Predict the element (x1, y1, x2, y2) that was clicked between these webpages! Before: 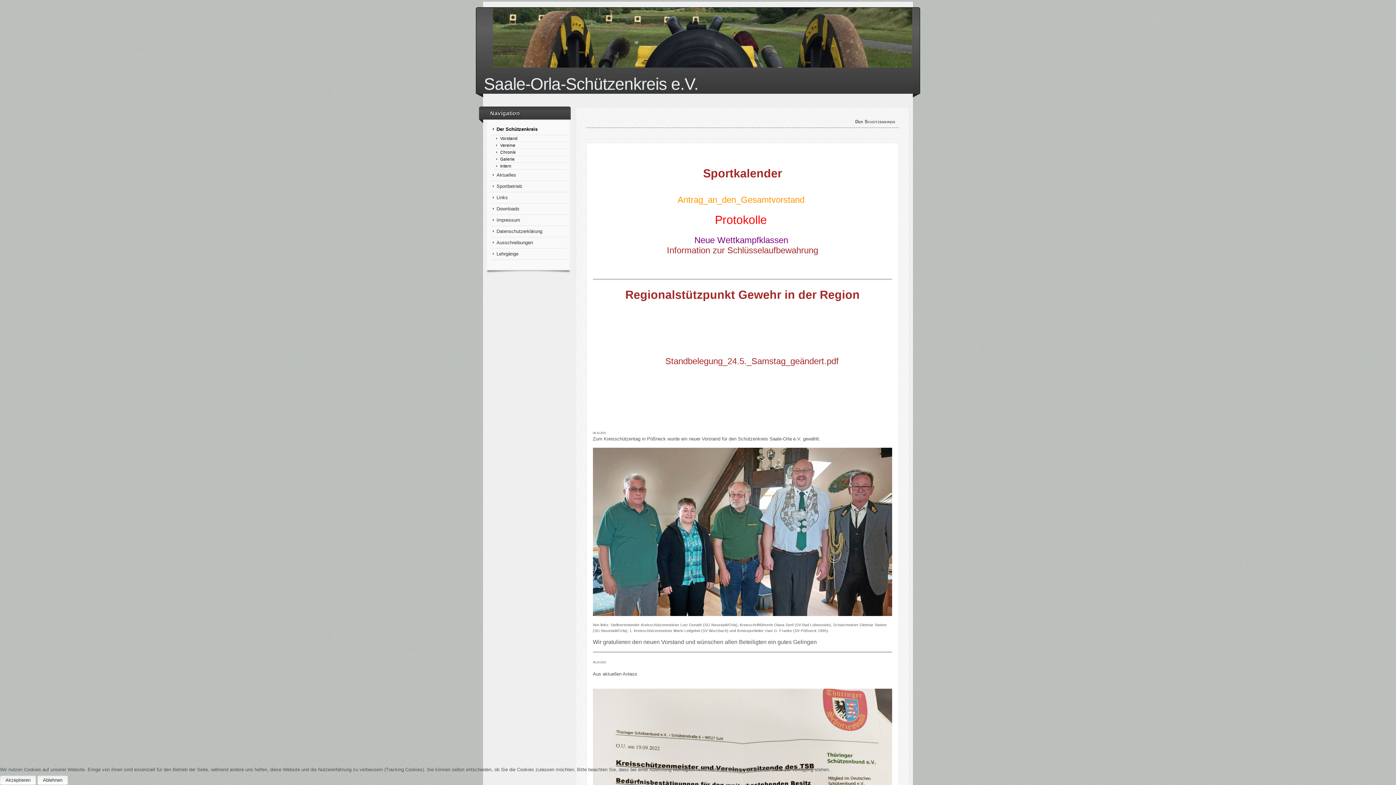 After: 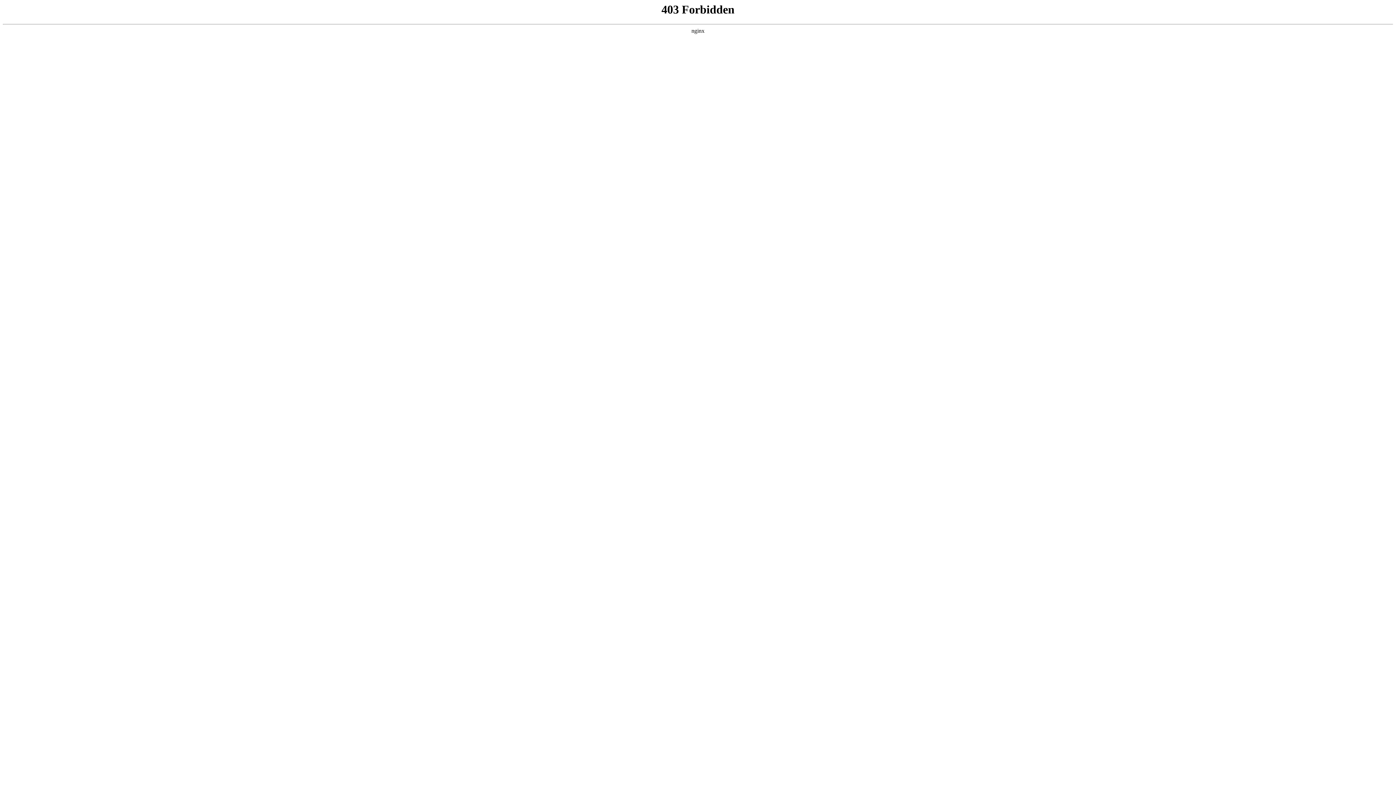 Action: label:   bbox: (741, 311, 743, 317)